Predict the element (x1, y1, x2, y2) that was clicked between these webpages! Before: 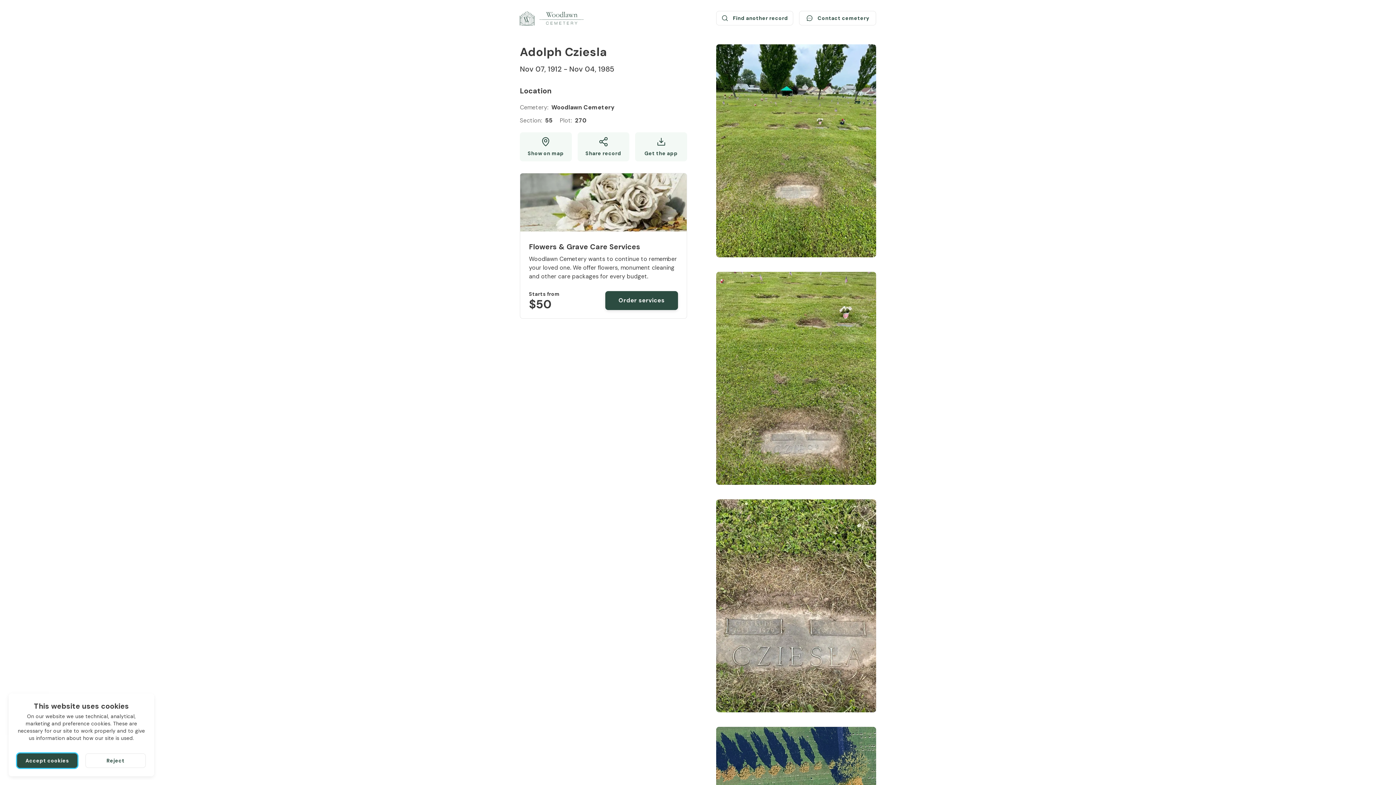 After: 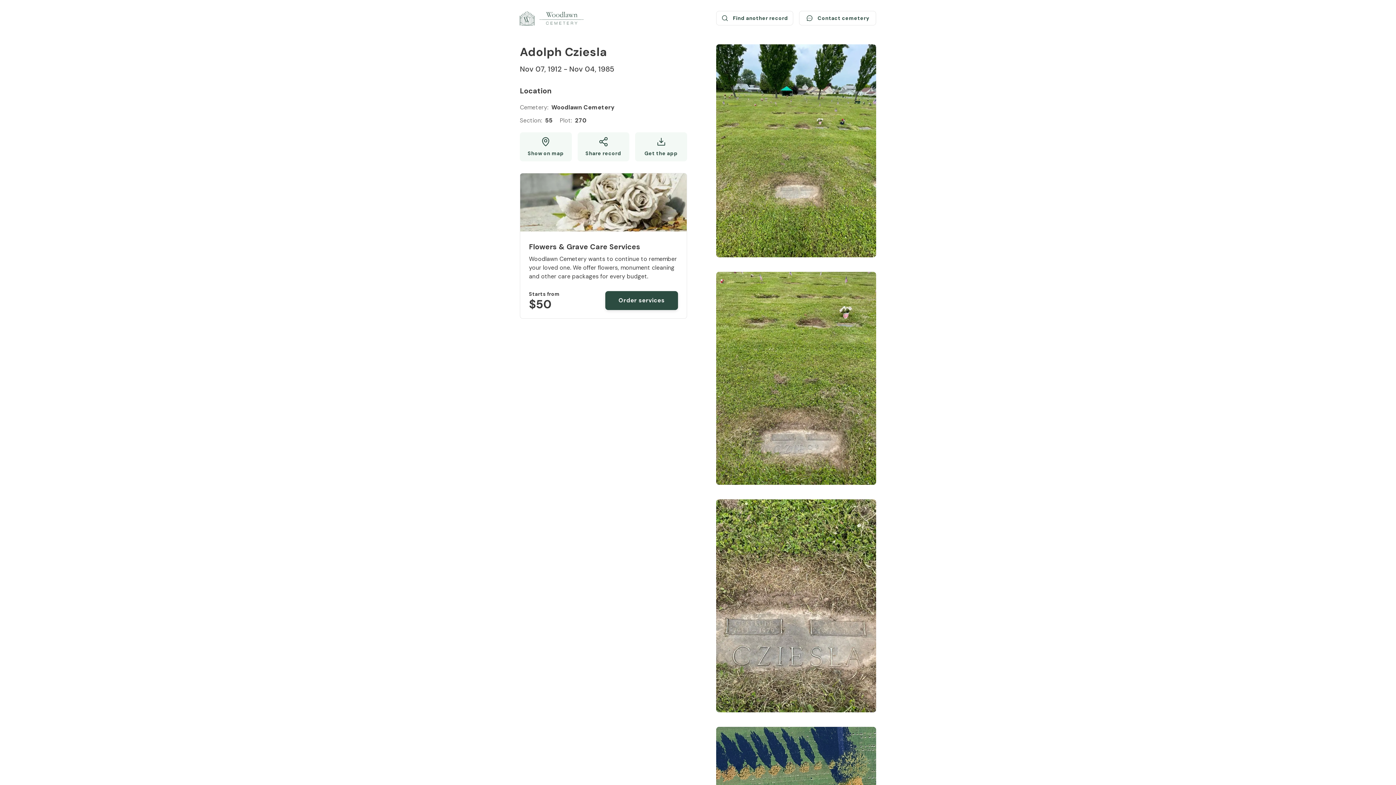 Action: label: Accept cookies bbox: (17, 753, 77, 768)